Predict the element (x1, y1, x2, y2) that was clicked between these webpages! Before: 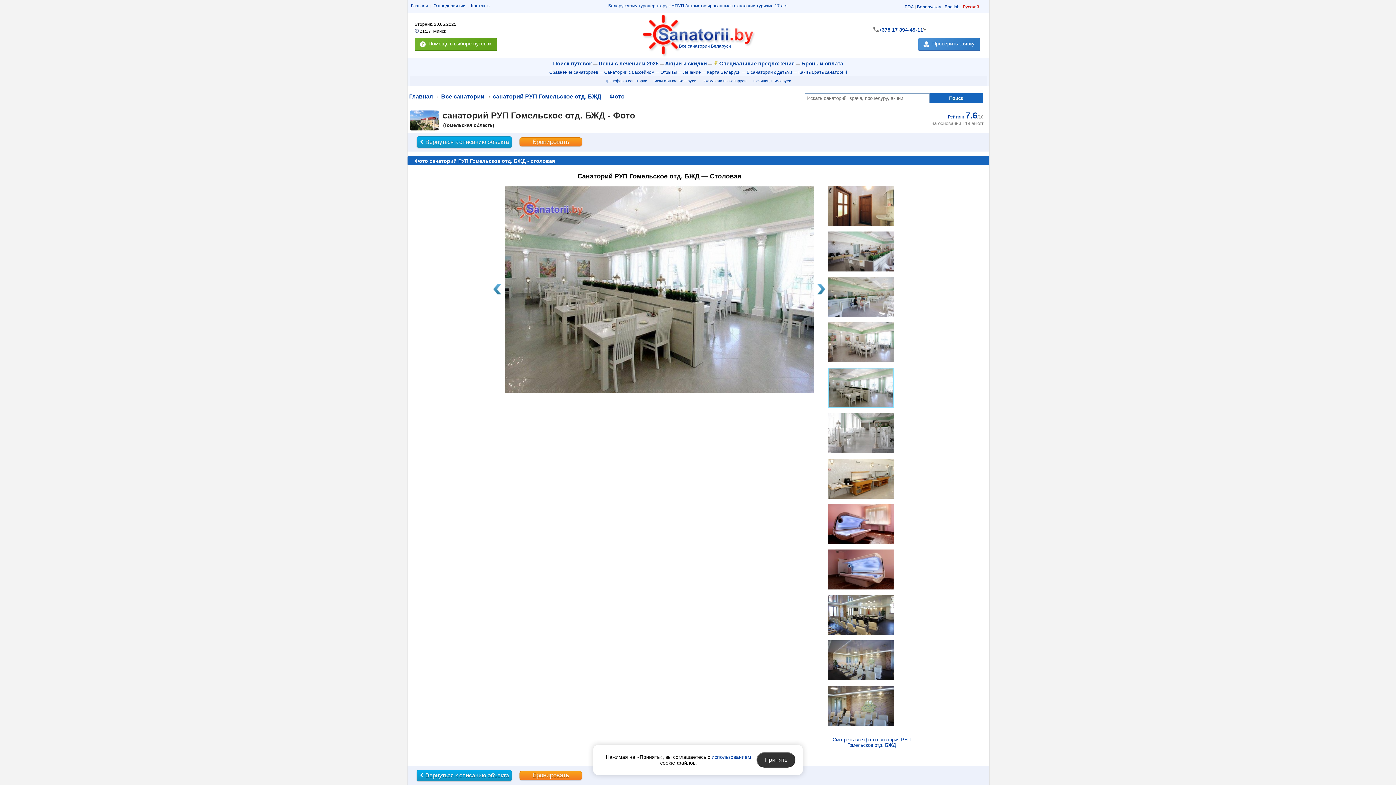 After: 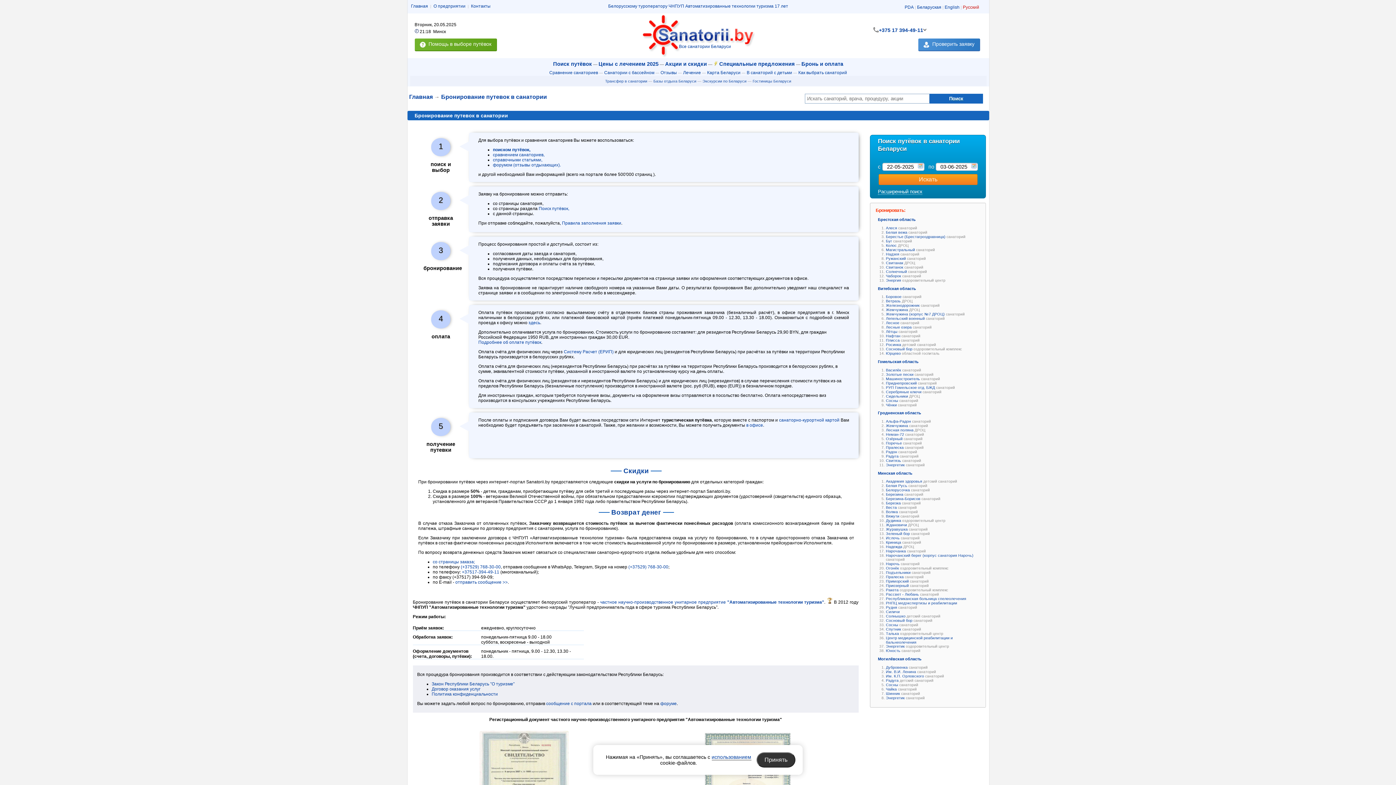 Action: bbox: (801, 60, 843, 66) label: Бронь и оплата